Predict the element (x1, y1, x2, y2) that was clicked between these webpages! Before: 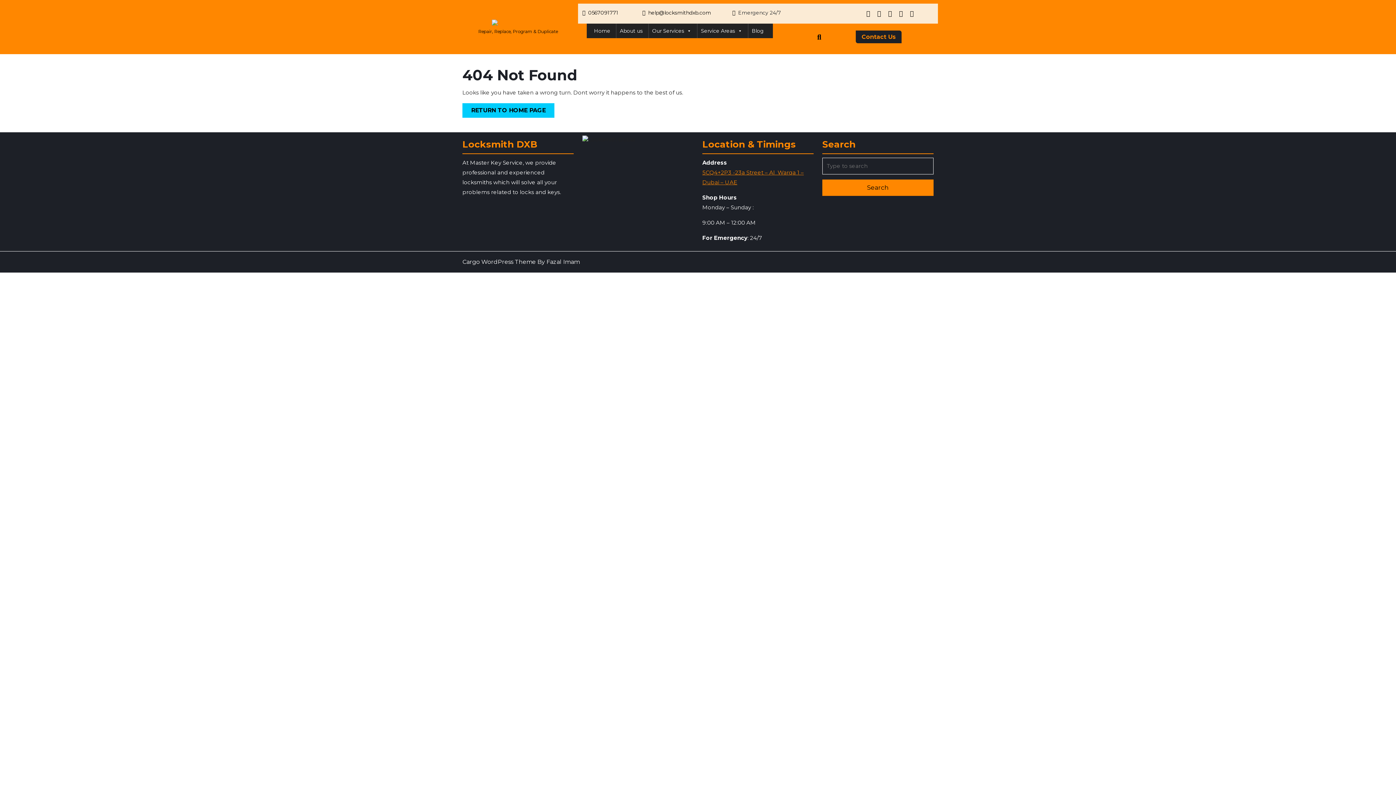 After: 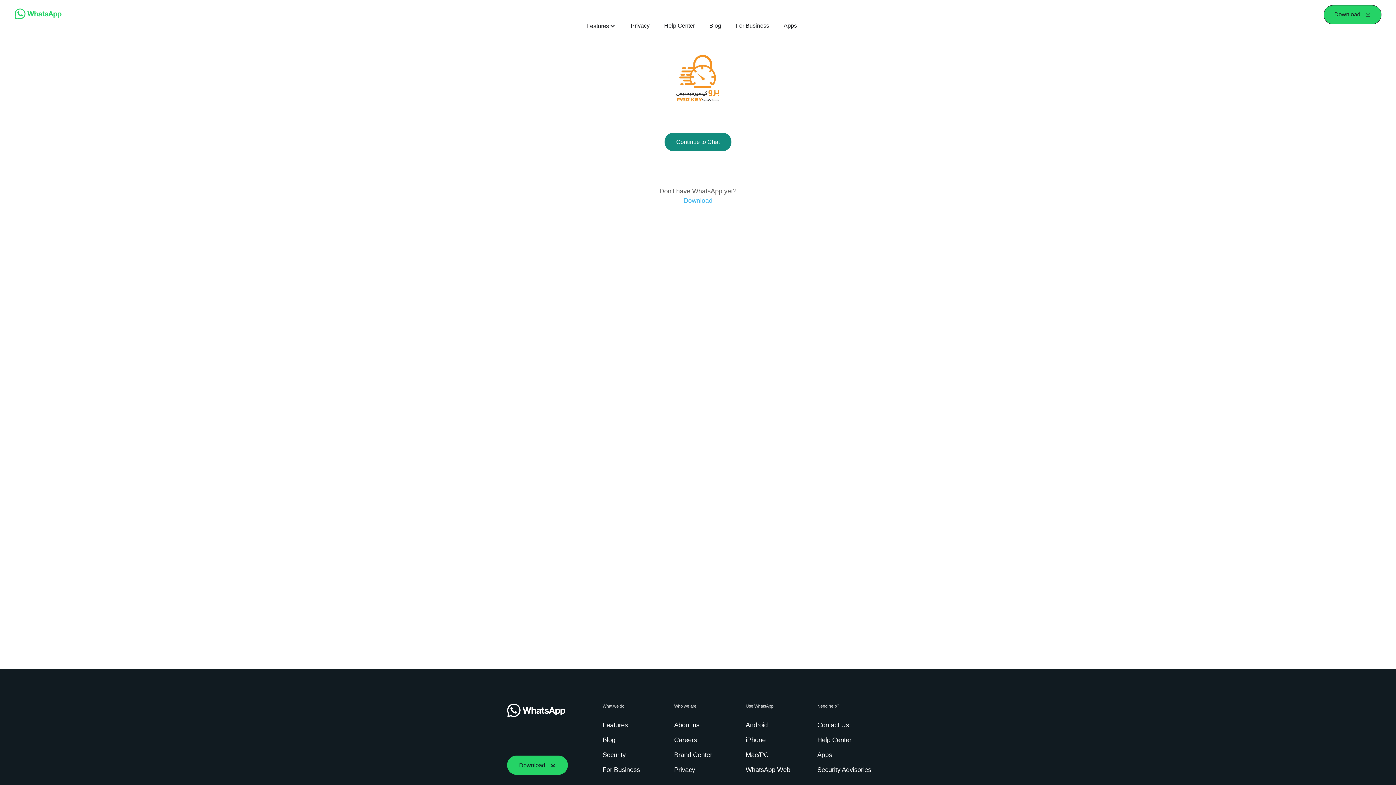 Action: bbox: (856, 30, 901, 43) label: Contact Us
Request a Date